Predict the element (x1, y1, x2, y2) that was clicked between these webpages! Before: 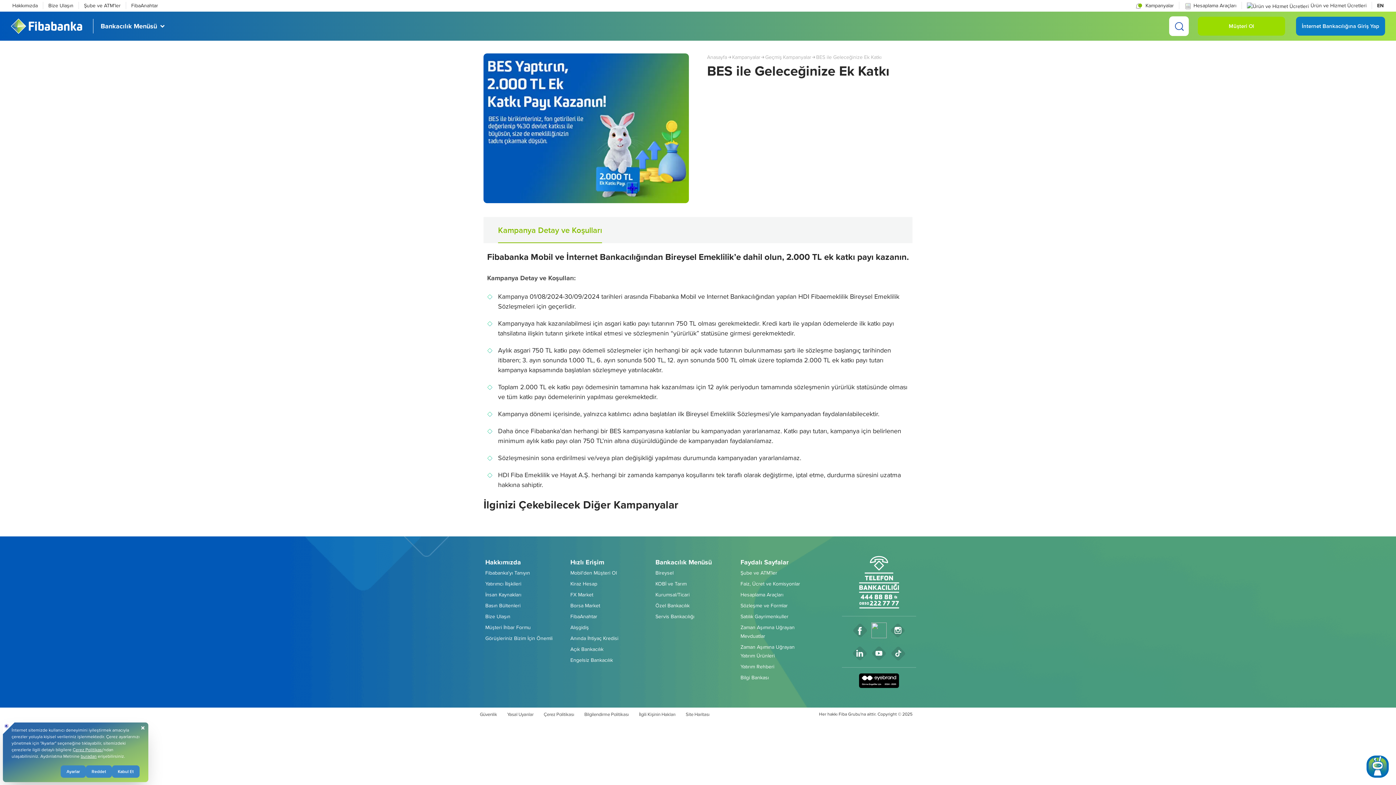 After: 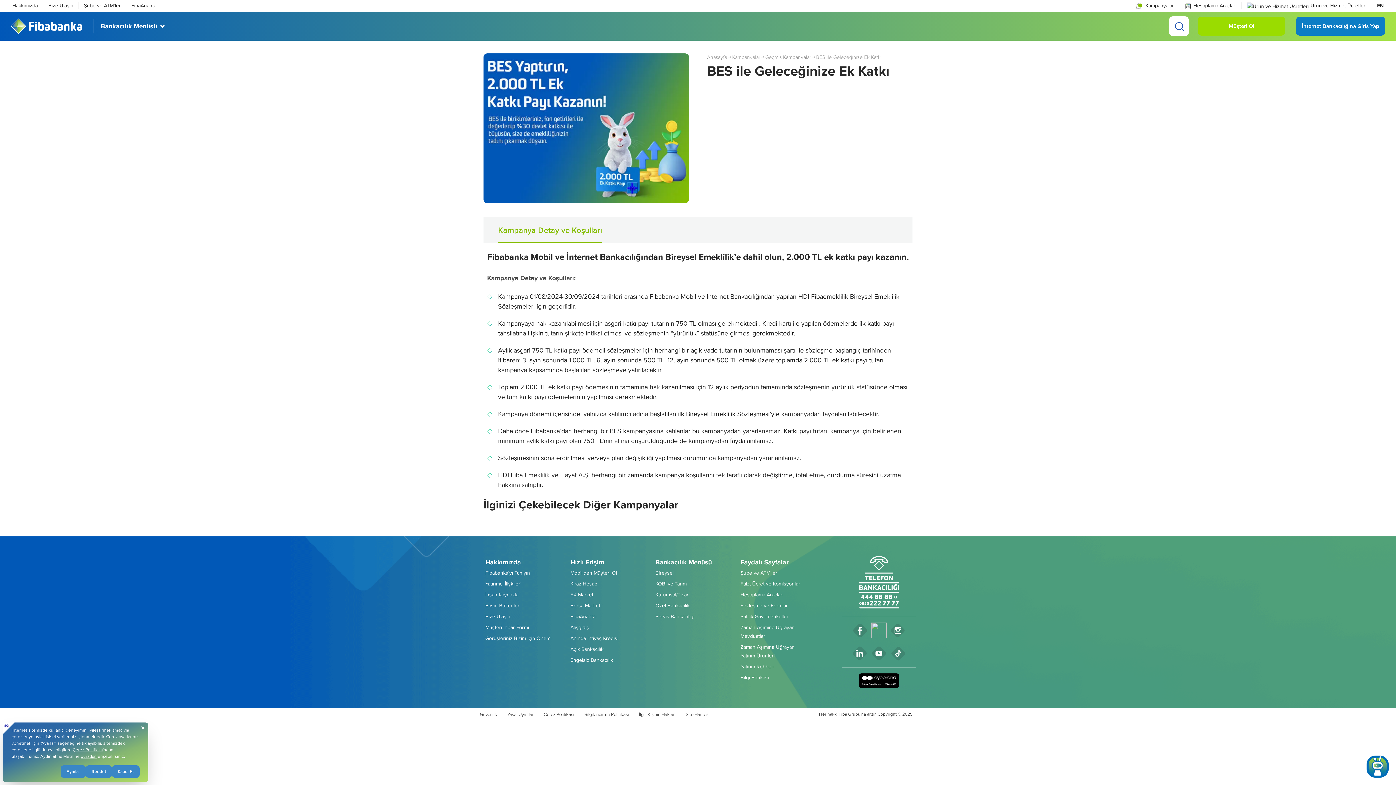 Action: bbox: (890, 645, 906, 661)